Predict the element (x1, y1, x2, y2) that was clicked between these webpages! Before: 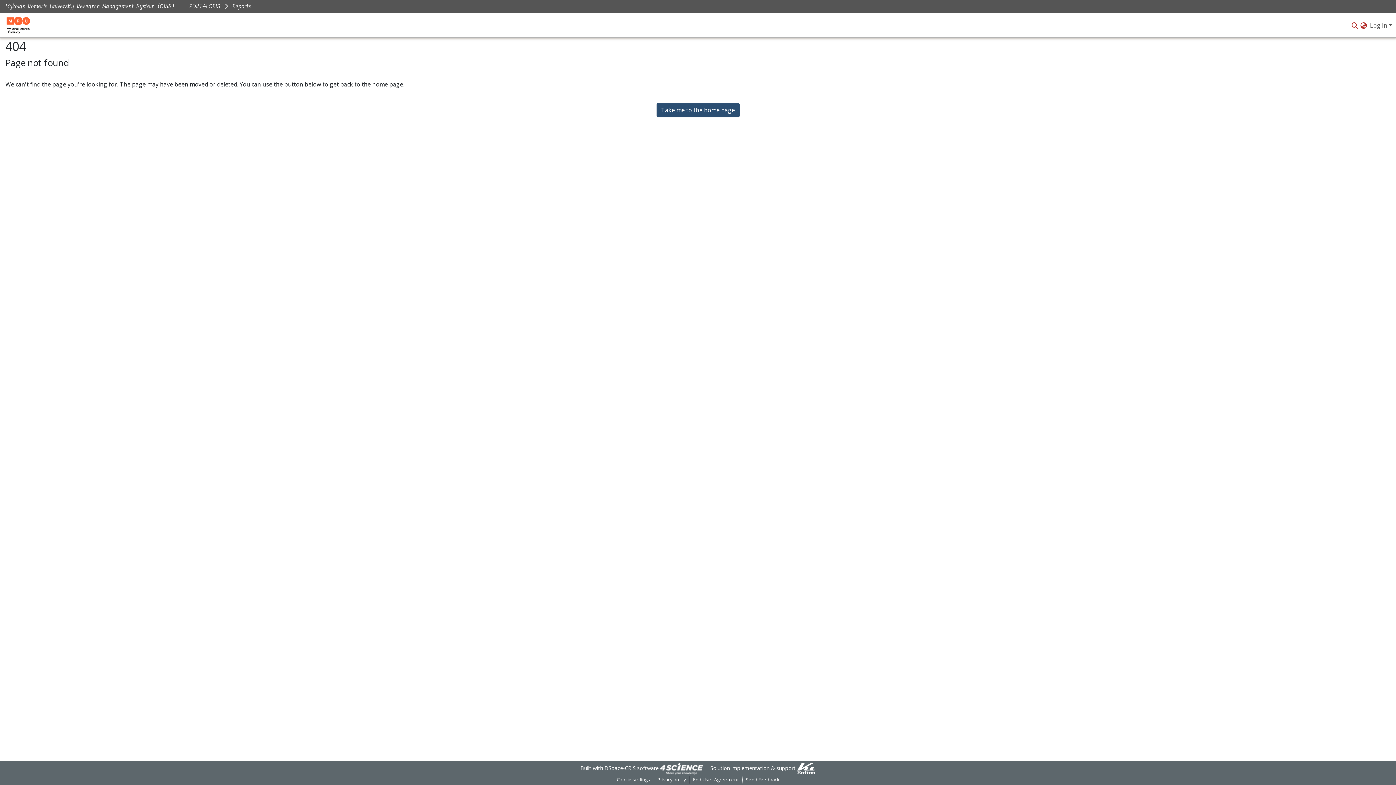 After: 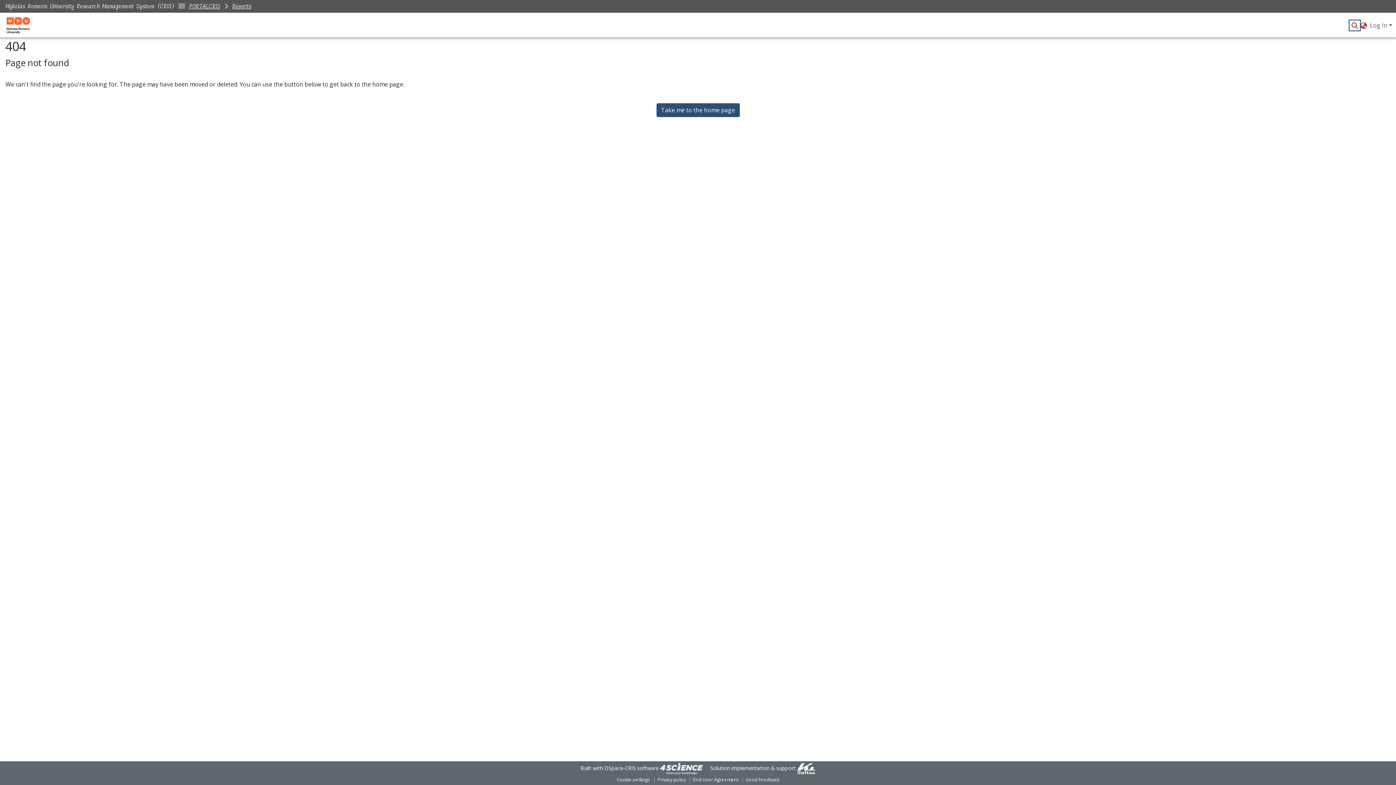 Action: bbox: (1350, 21, 1359, 29) label: Submit search